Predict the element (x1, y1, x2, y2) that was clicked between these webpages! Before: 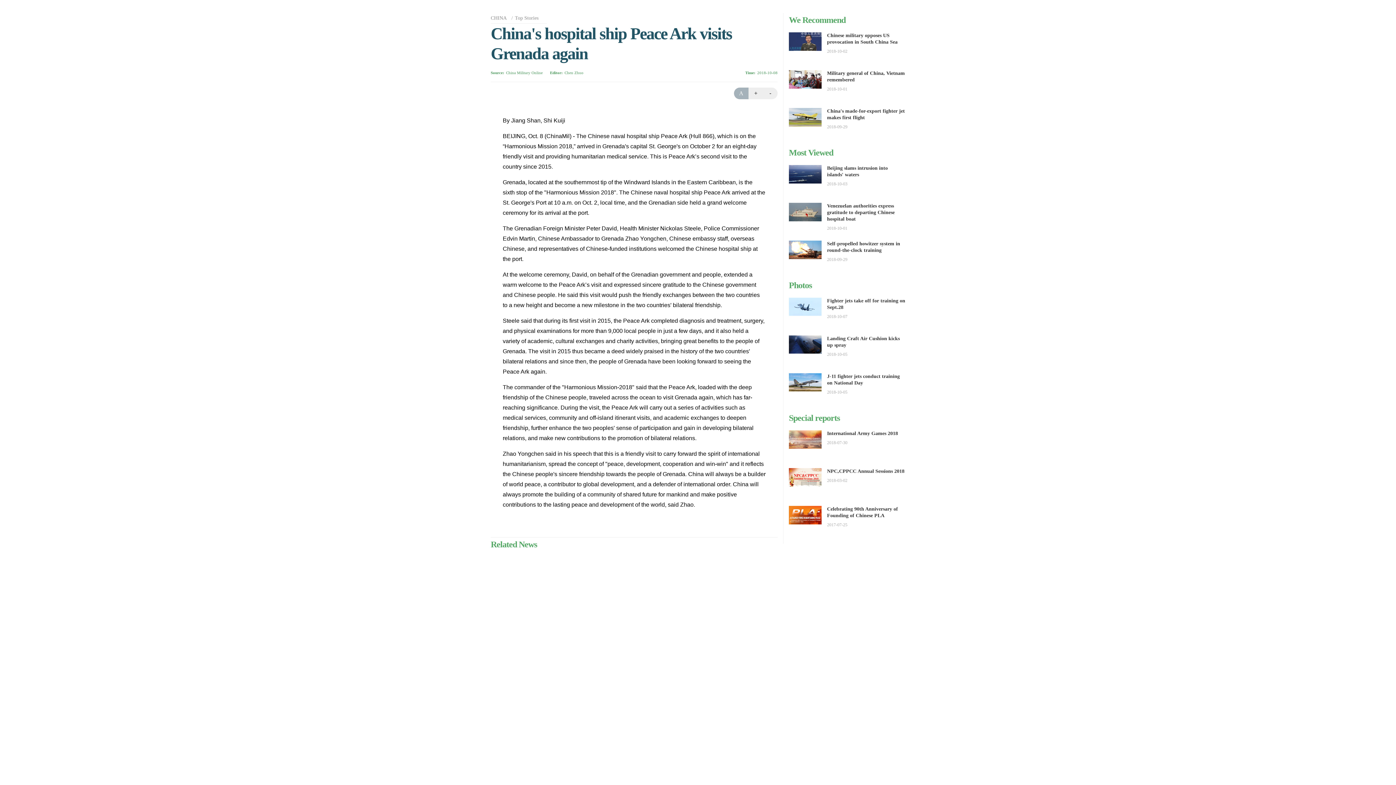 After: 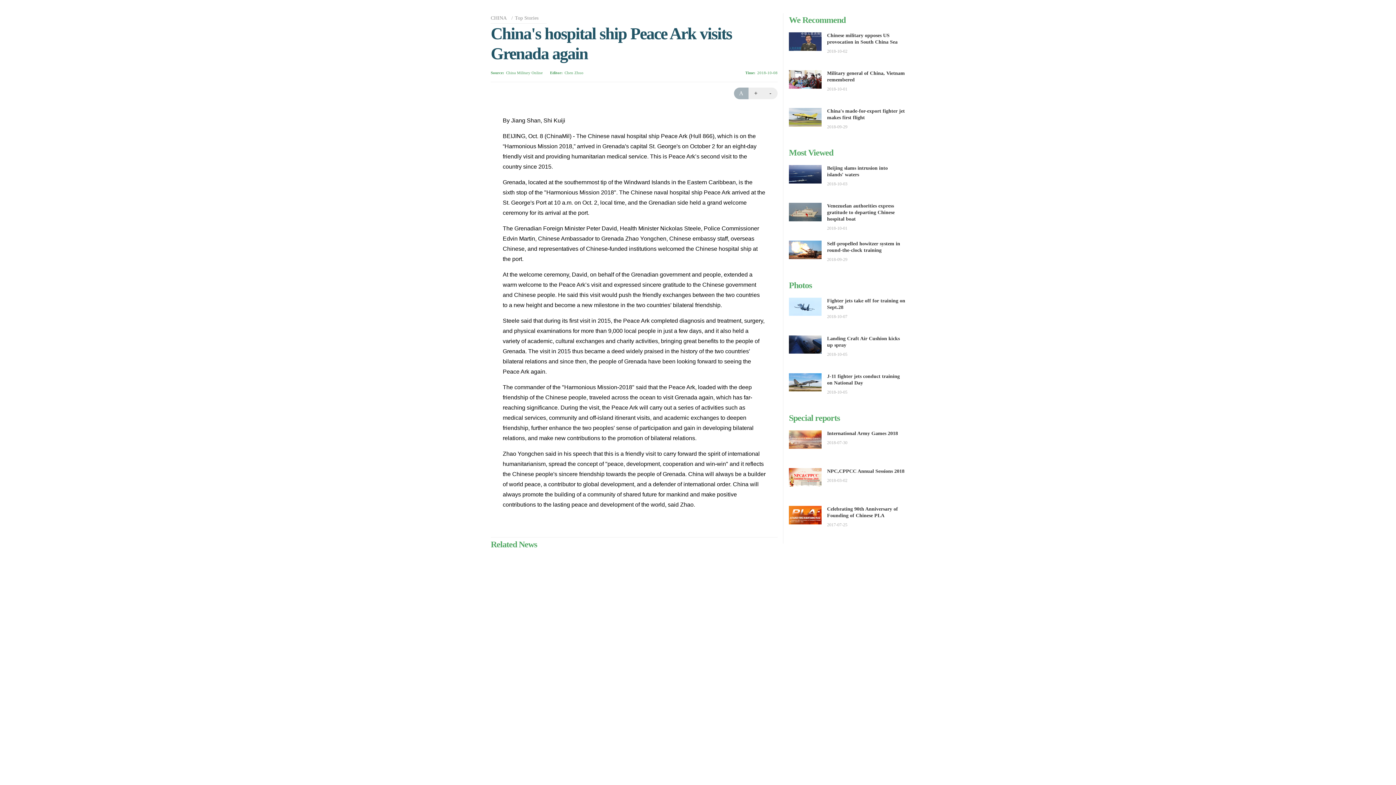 Action: bbox: (789, 444, 821, 450)